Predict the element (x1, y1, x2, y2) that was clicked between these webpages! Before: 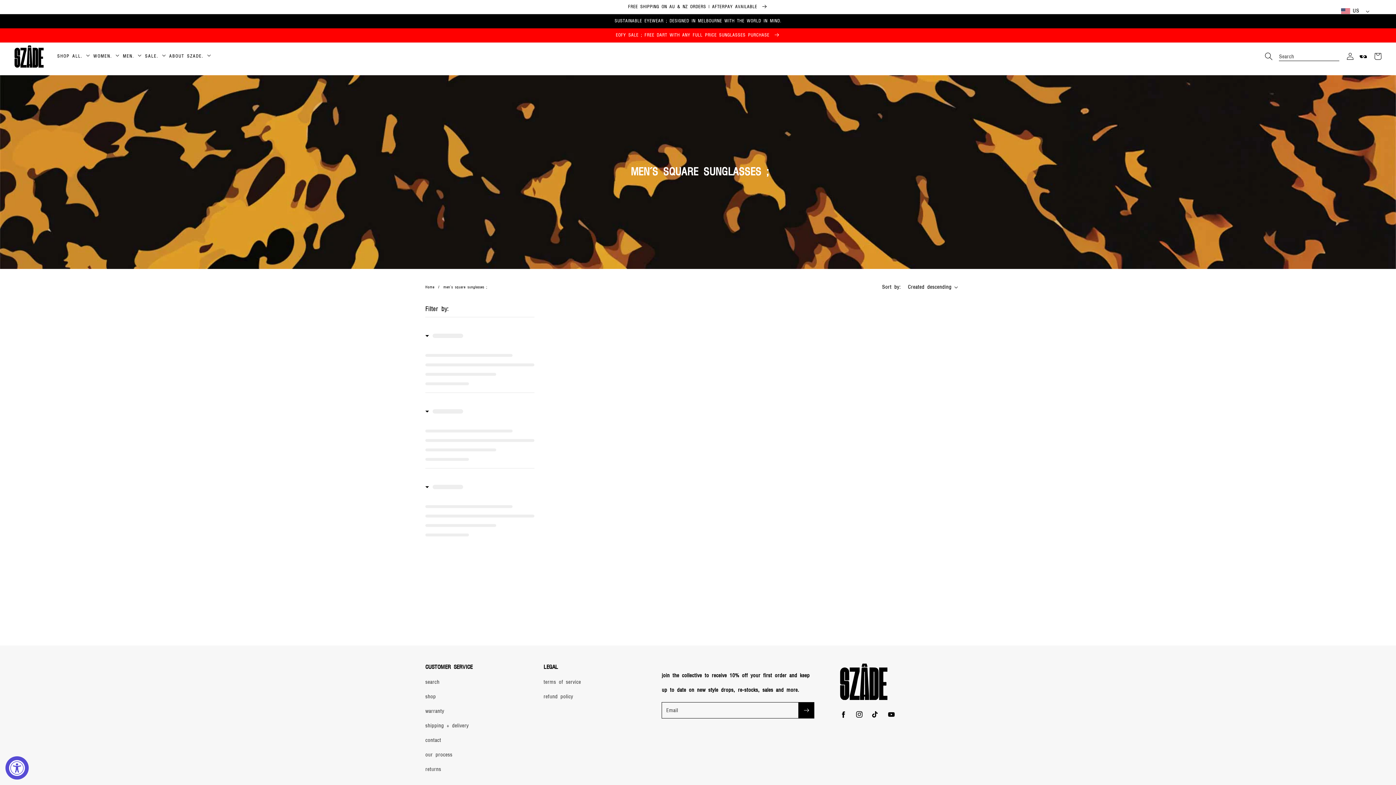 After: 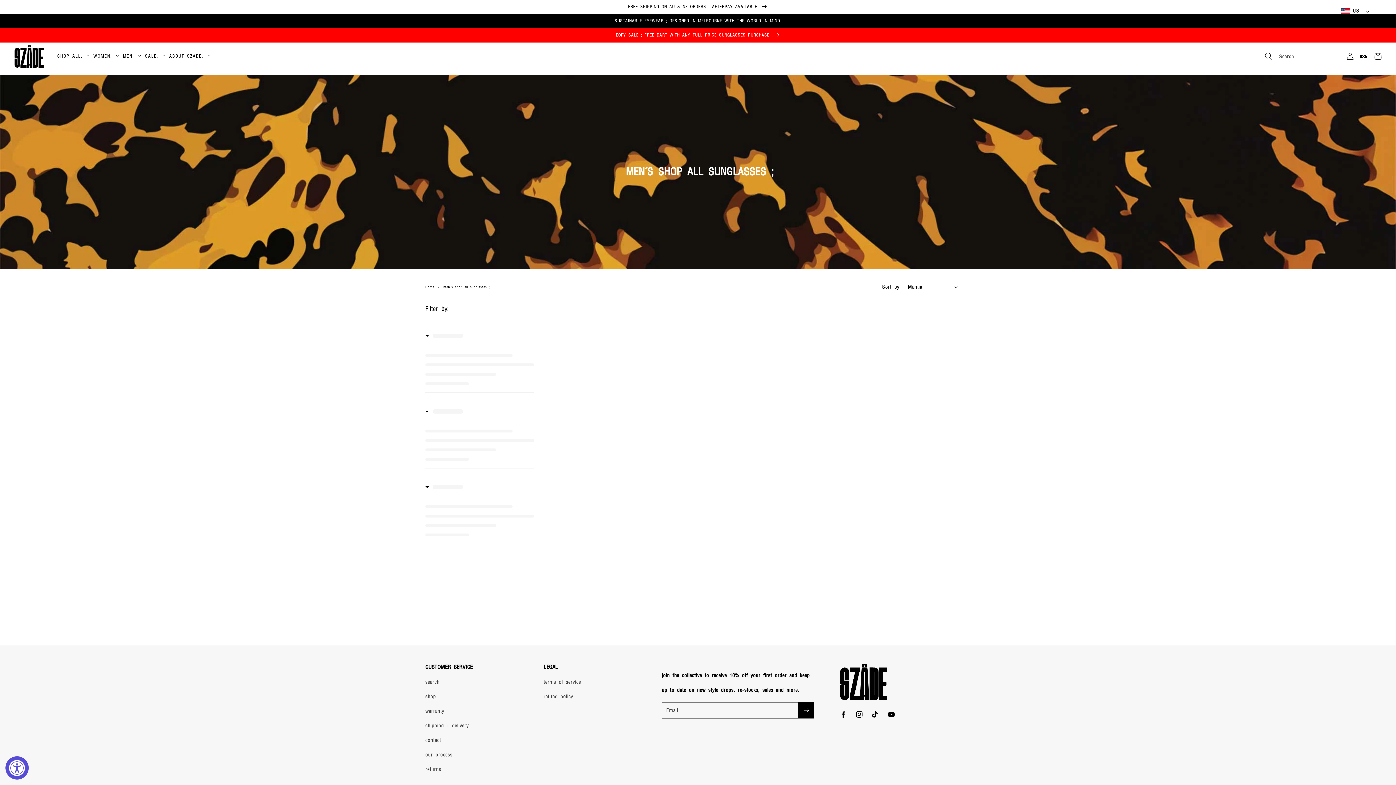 Action: bbox: (119, 42, 137, 70) label: MEN.